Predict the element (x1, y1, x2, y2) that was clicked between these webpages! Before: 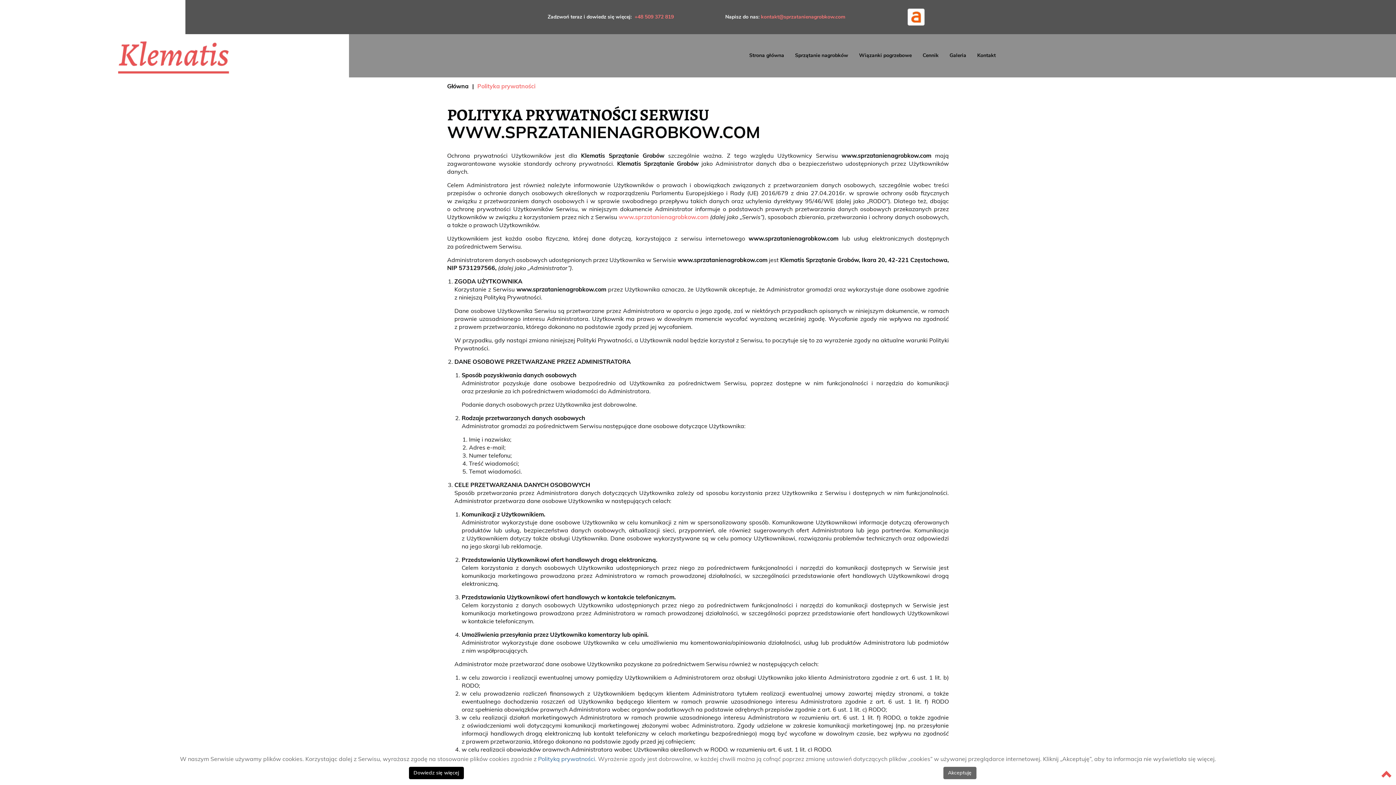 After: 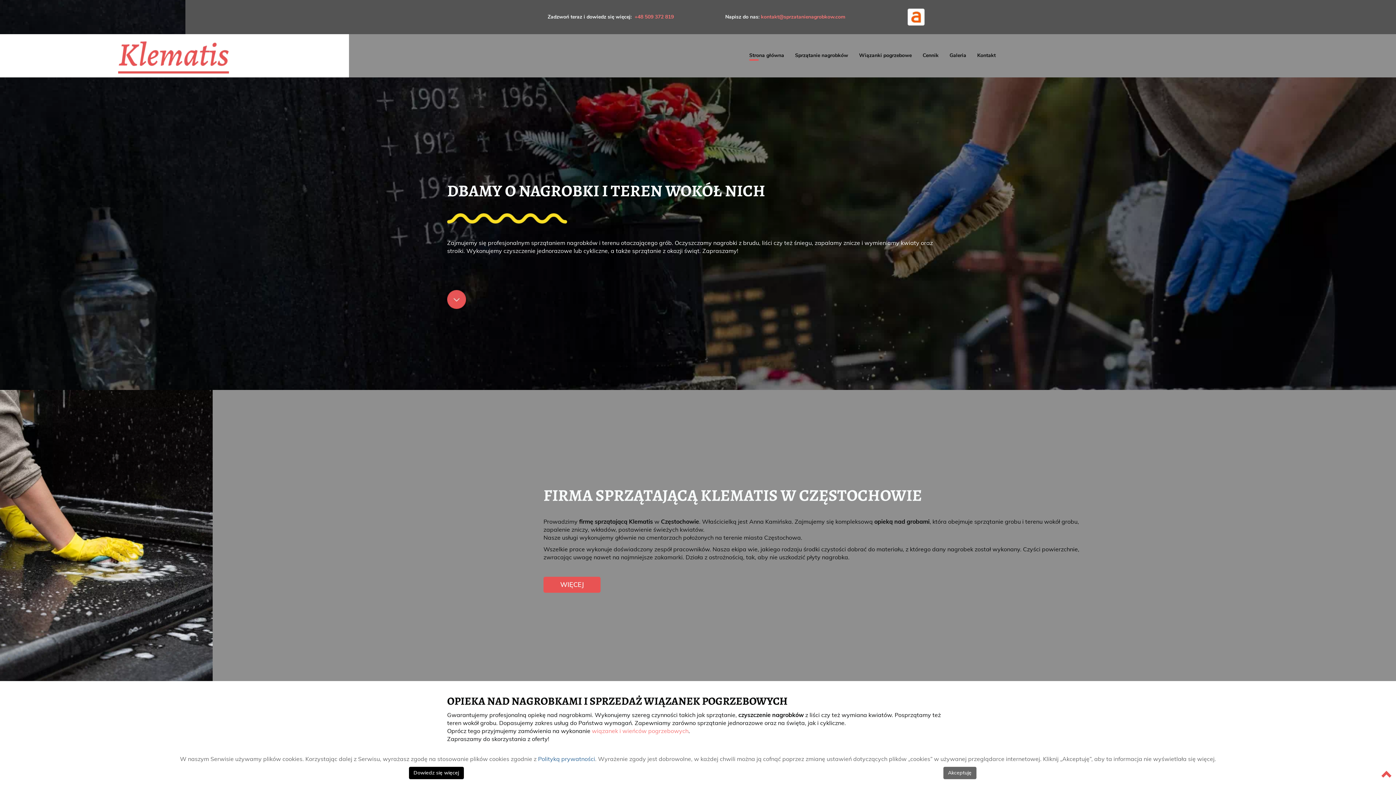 Action: bbox: (447, 83, 468, 89) label: Główna